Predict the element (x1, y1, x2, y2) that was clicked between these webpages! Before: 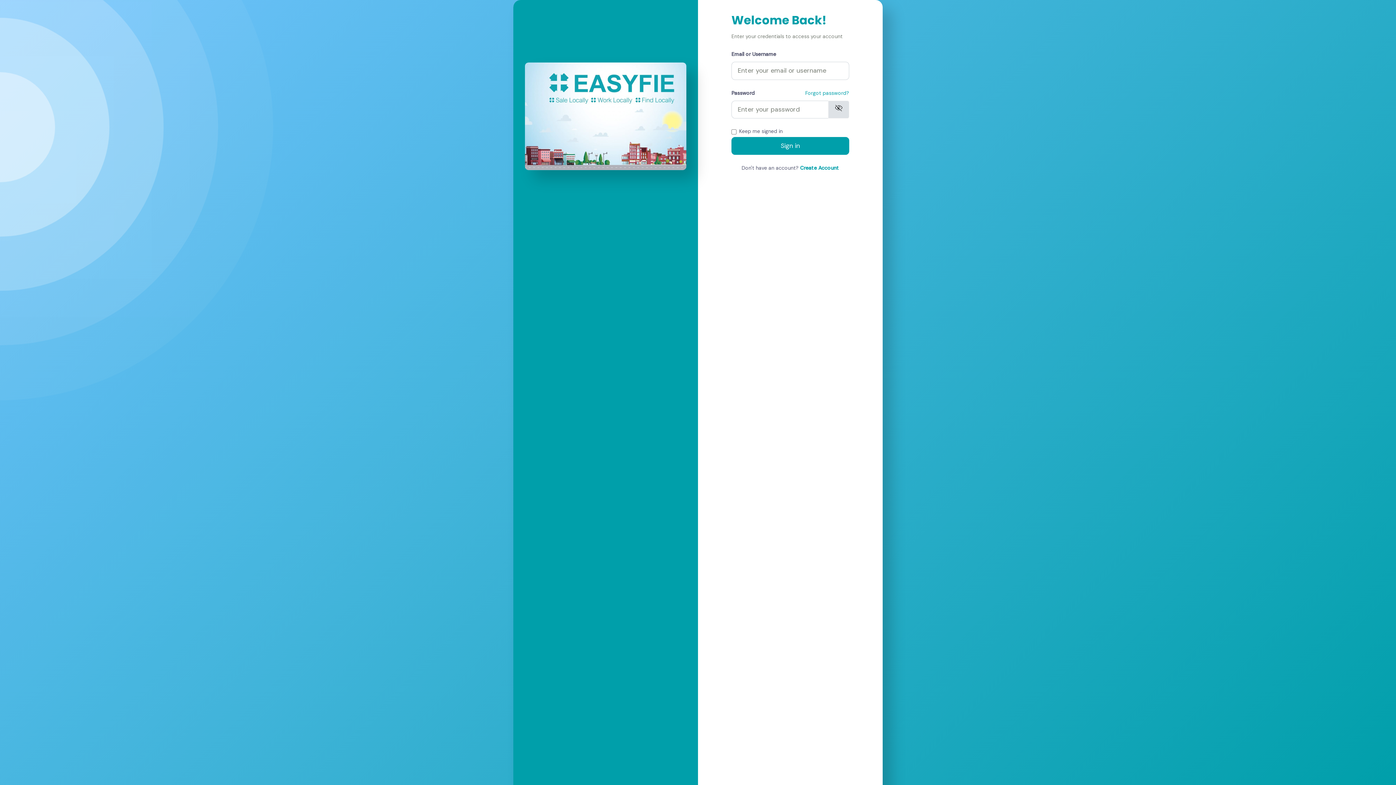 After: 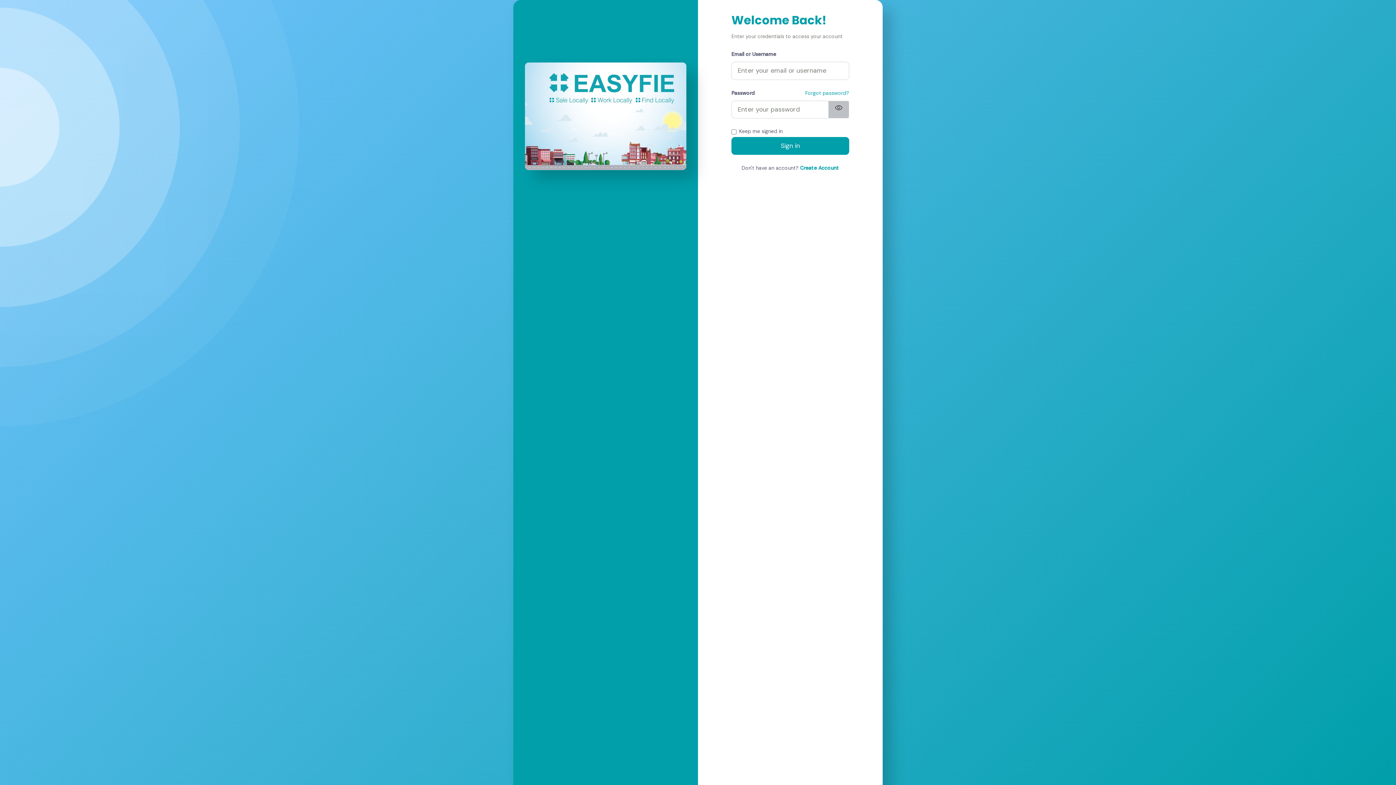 Action: label: visibility_off bbox: (828, 100, 849, 118)